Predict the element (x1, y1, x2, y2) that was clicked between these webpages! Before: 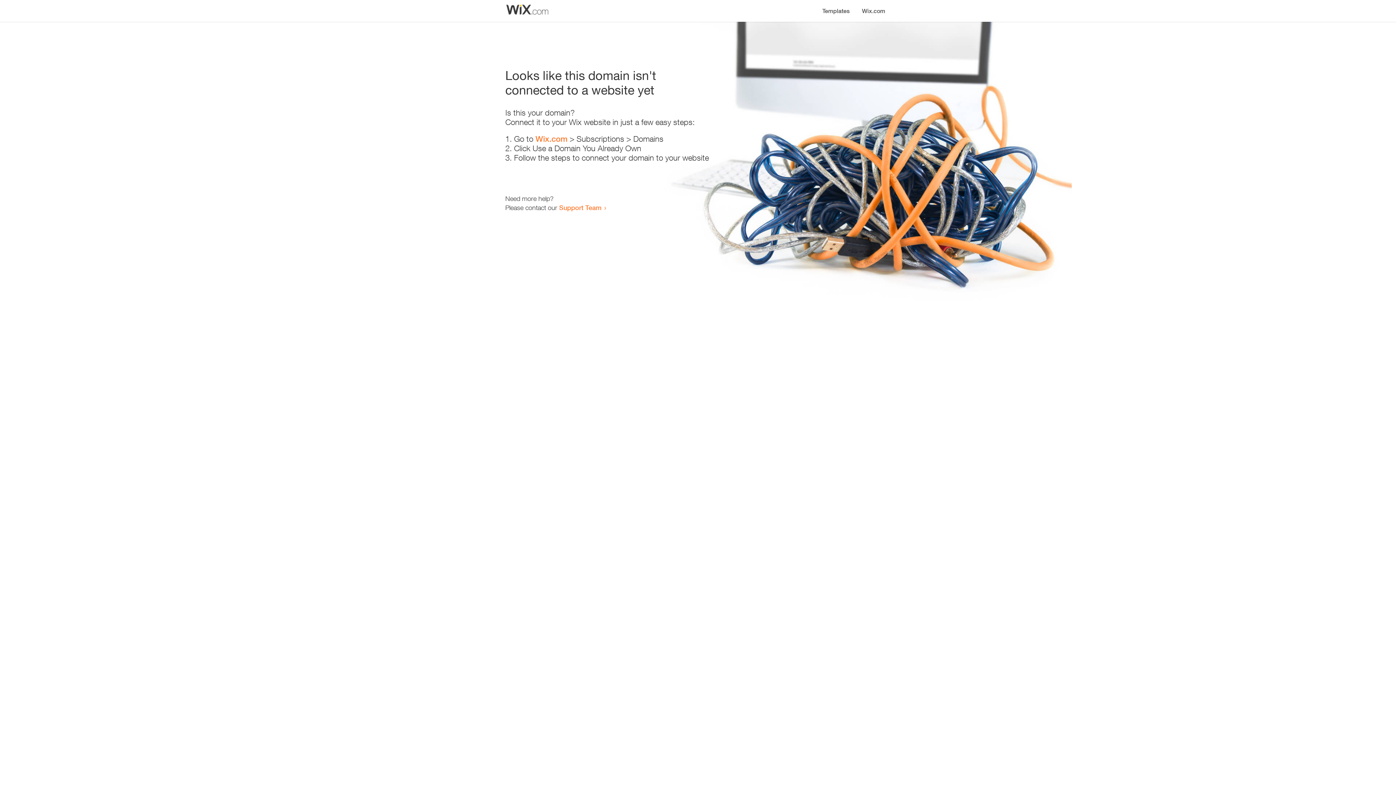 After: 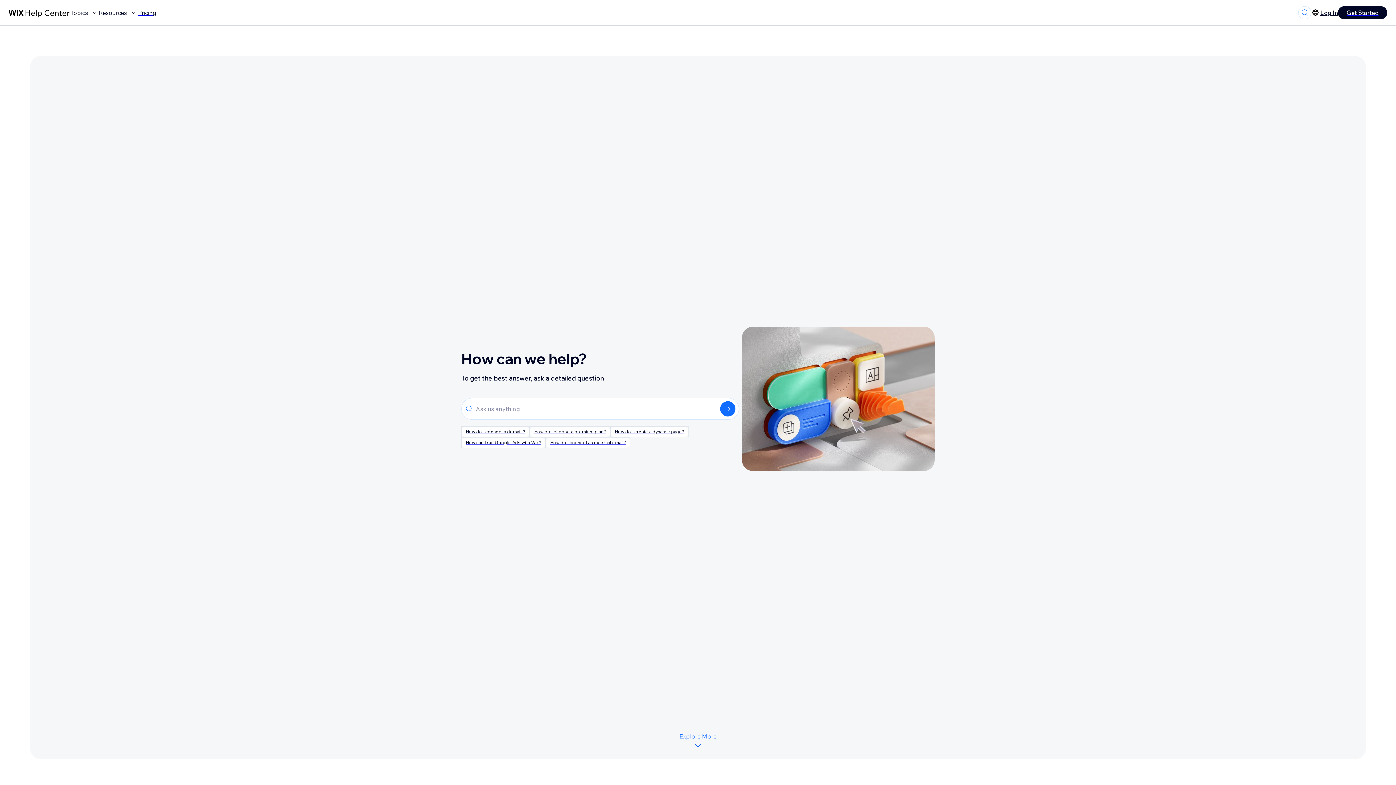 Action: label: Support Team bbox: (559, 203, 601, 211)